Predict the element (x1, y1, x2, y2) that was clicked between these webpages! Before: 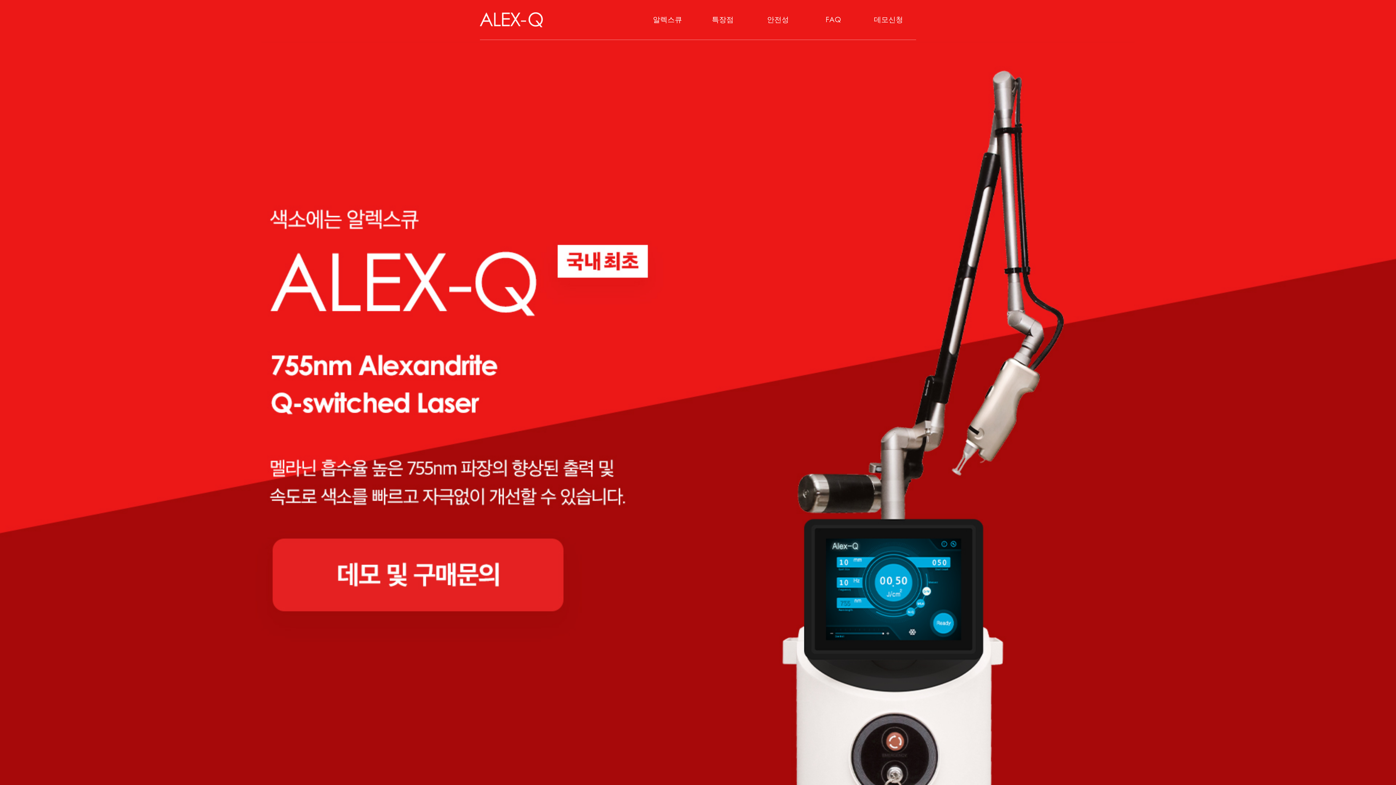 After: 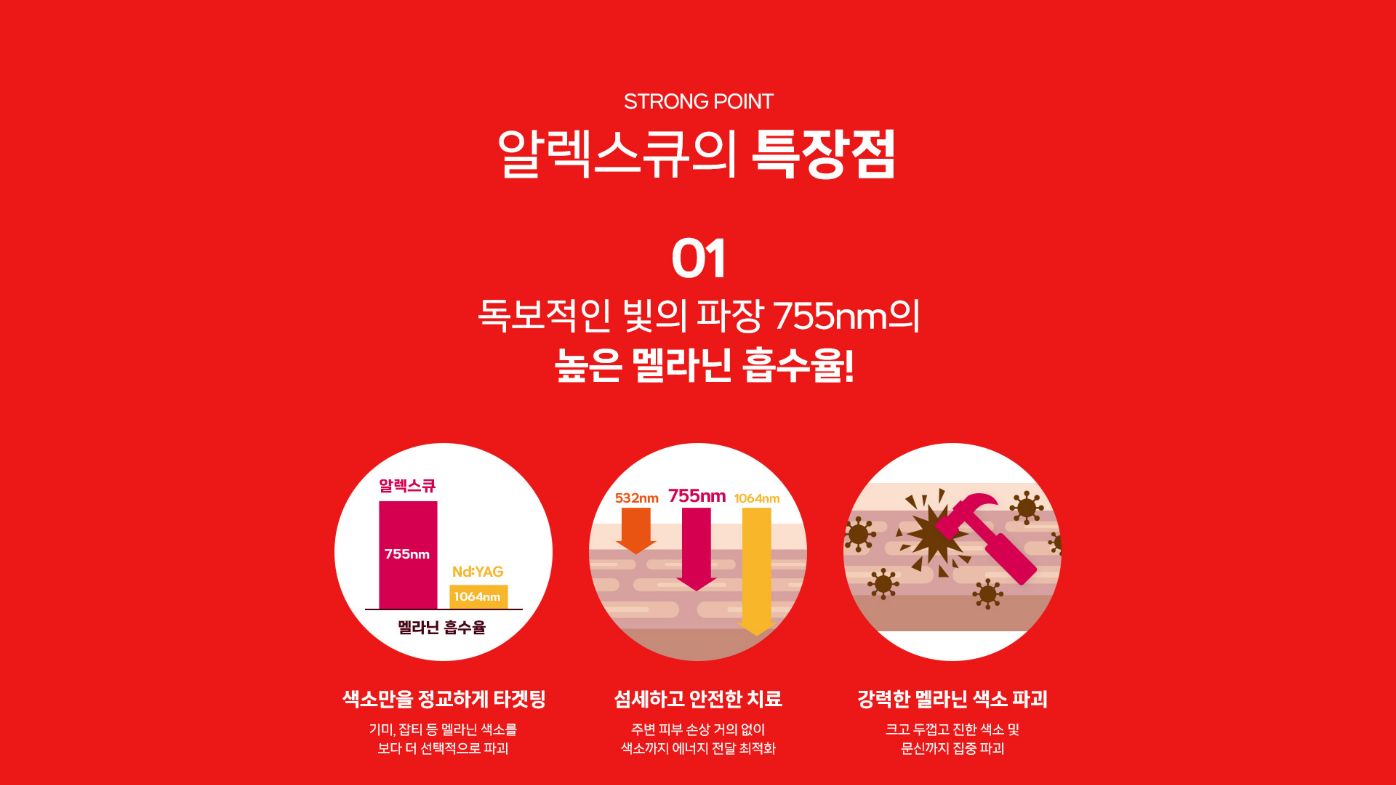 Action: bbox: (712, 14, 733, 23) label: 특장점